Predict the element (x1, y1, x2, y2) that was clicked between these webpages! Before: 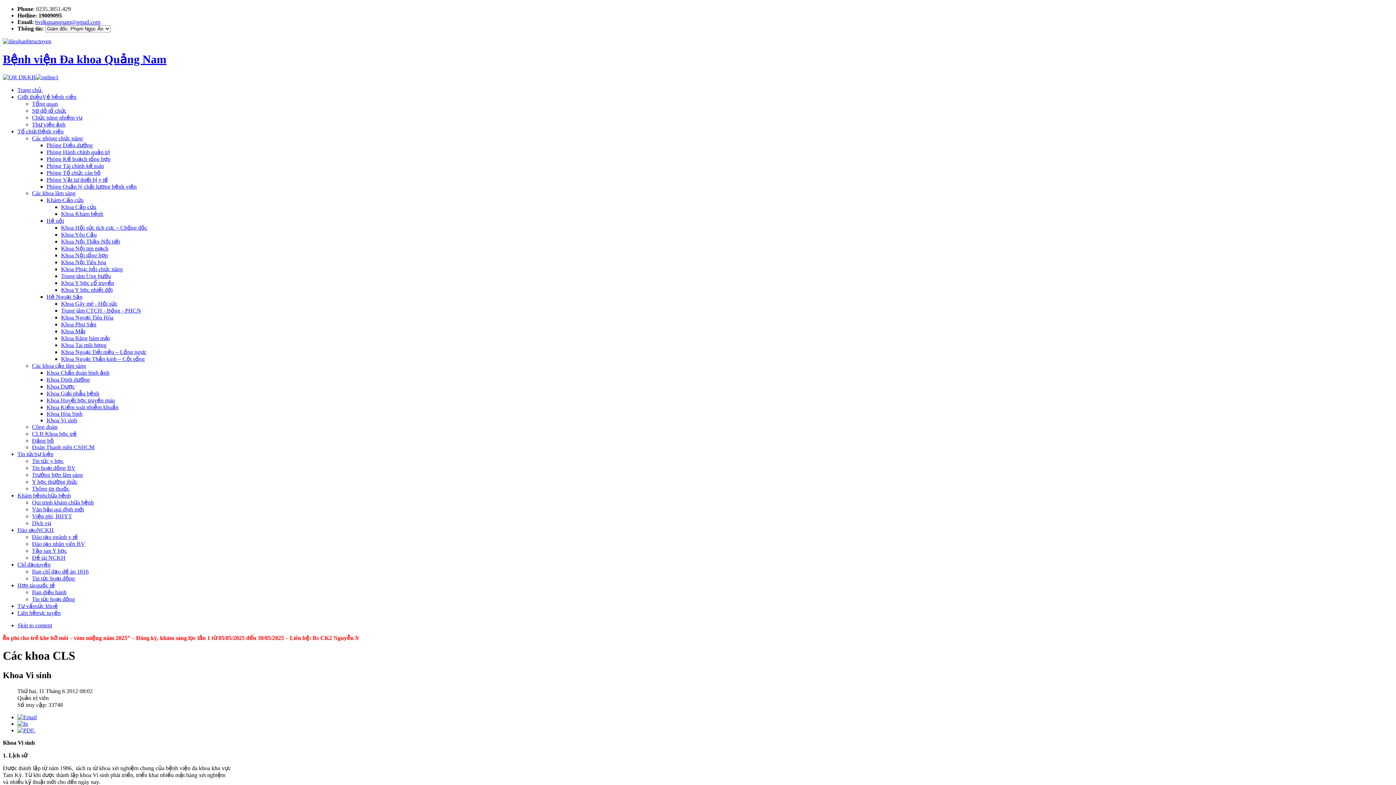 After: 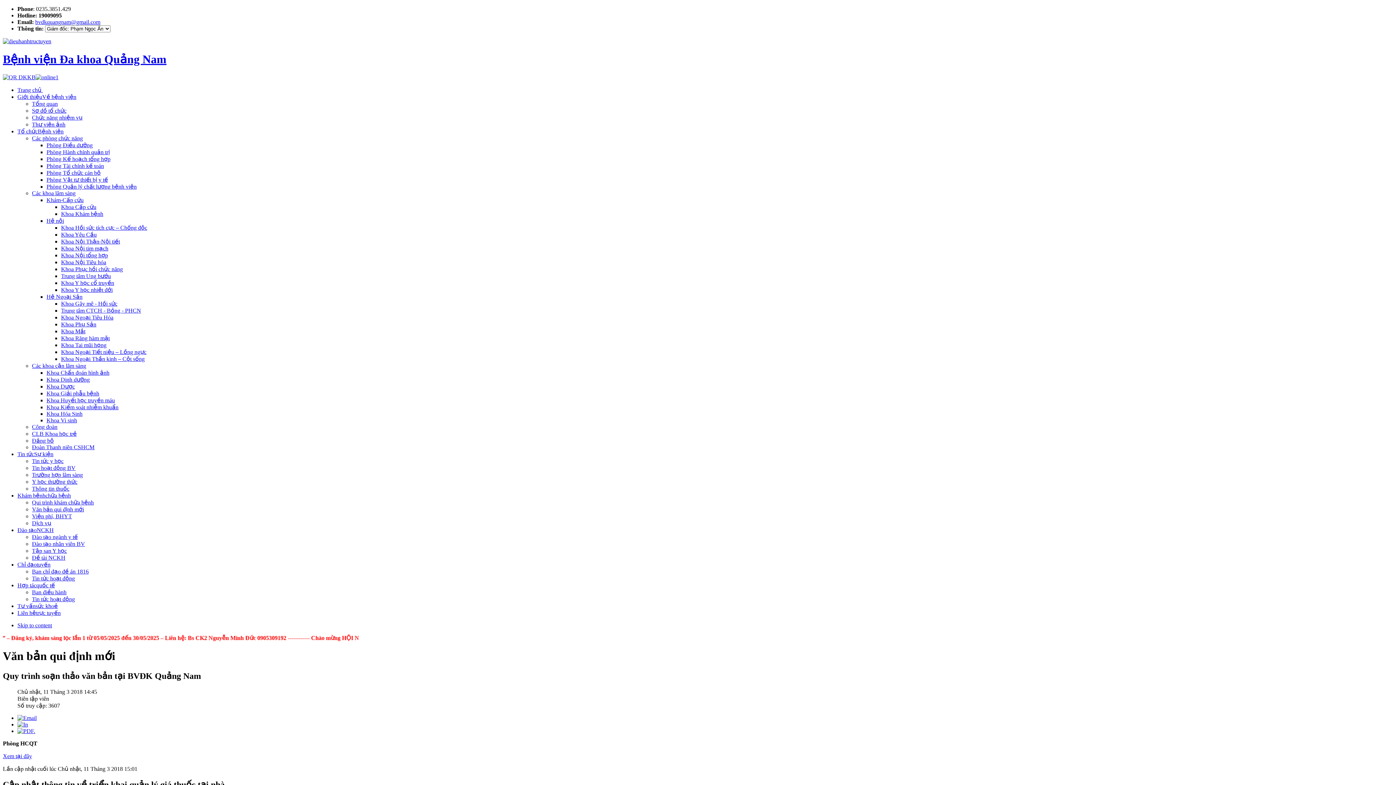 Action: bbox: (32, 506, 84, 512) label: Văn bản qui định mới